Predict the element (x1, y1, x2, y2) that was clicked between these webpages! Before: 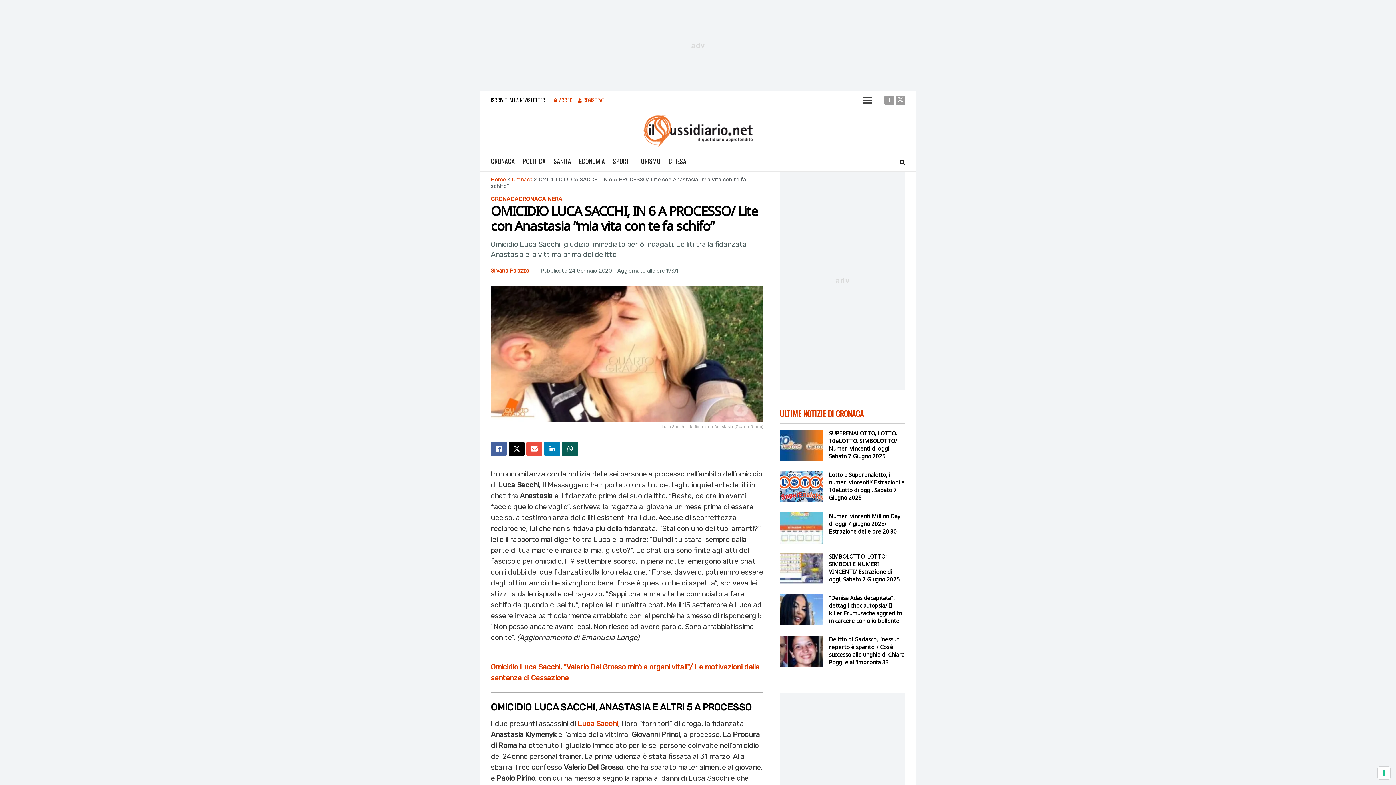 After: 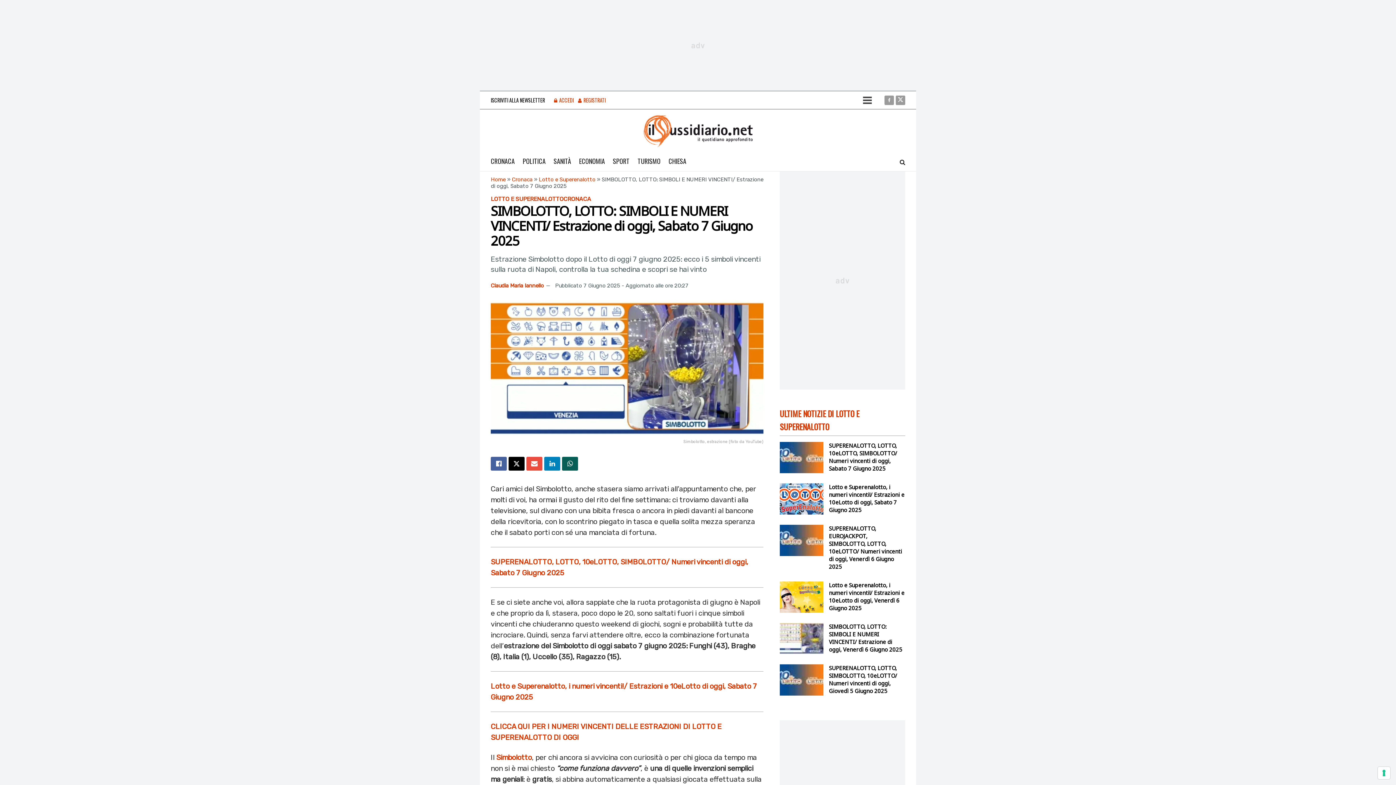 Action: bbox: (780, 553, 823, 584)